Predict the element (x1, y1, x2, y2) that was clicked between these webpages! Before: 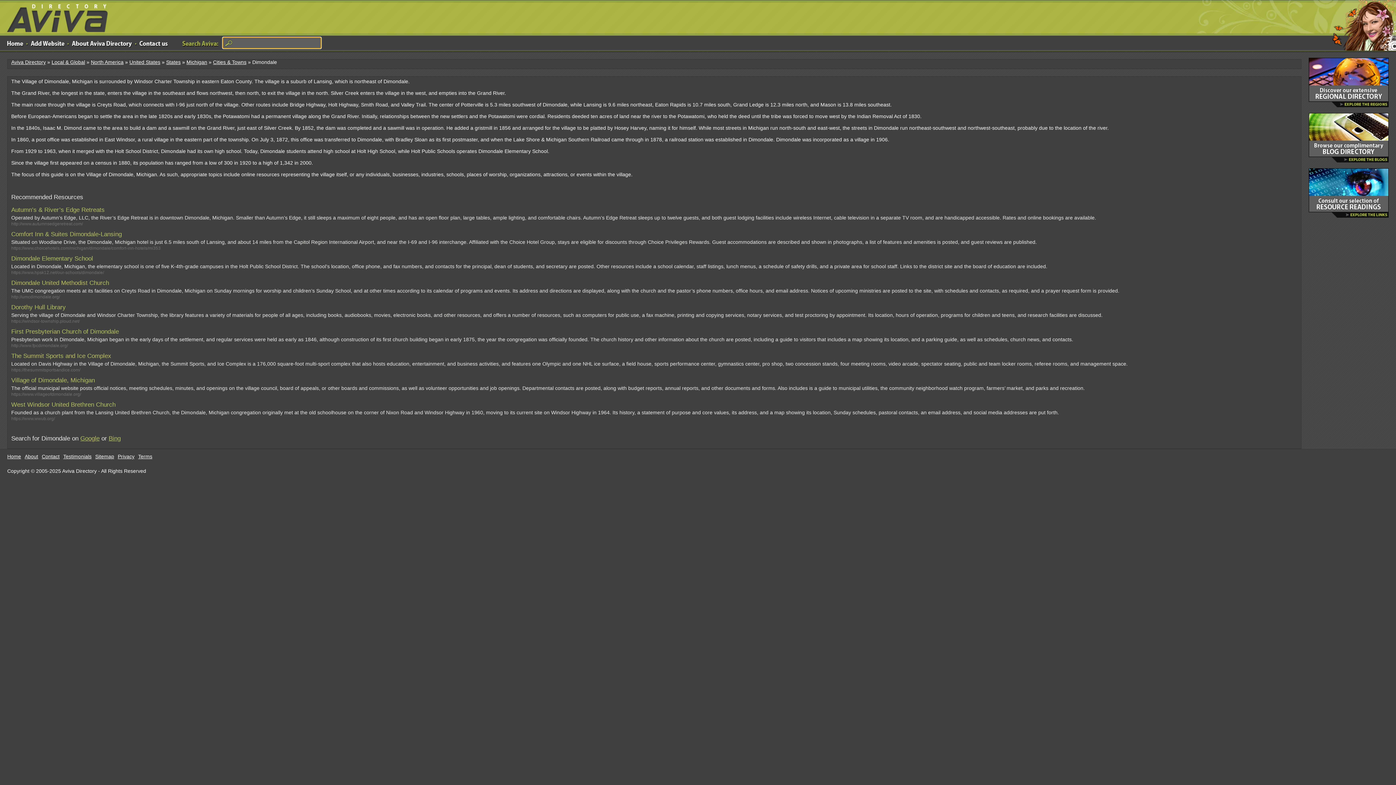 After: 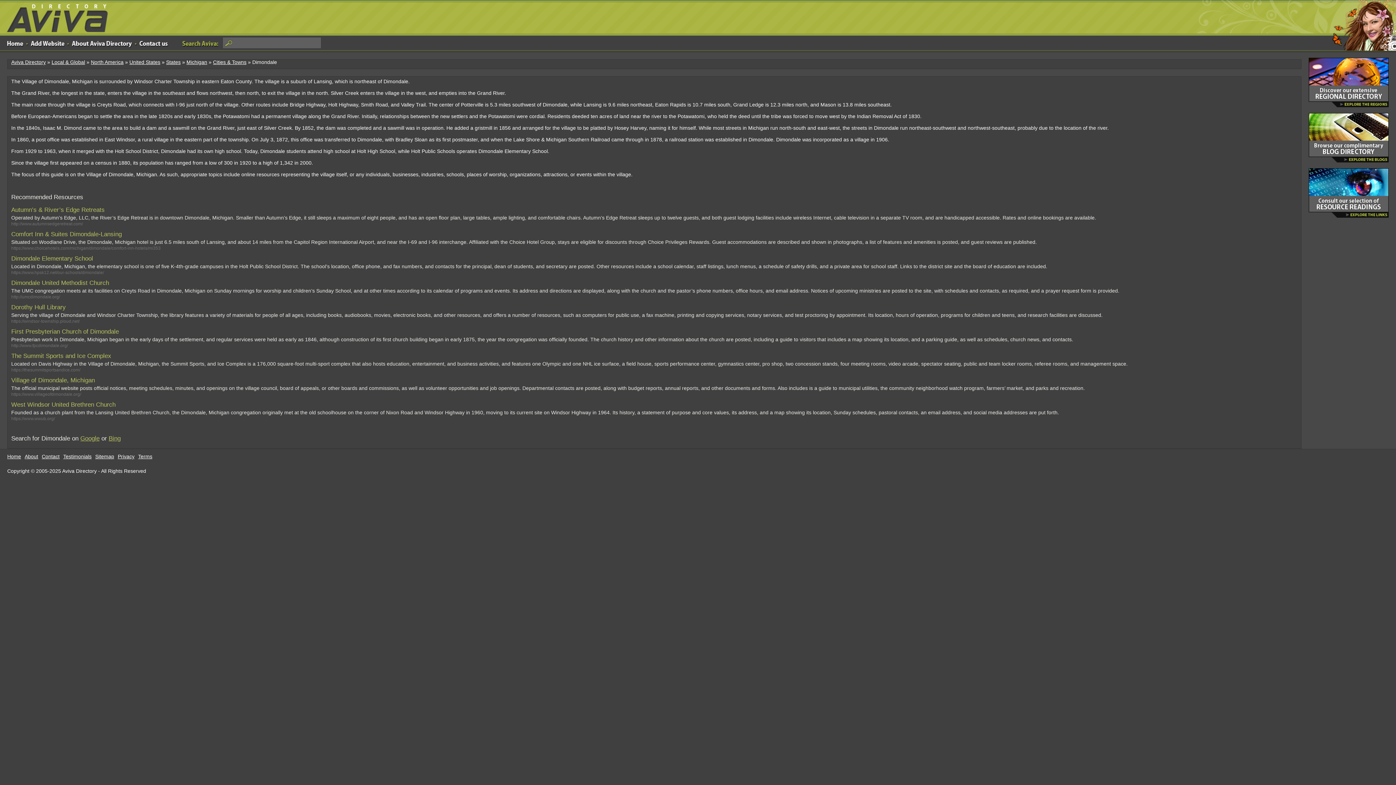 Action: bbox: (25, 35, 29, 49)